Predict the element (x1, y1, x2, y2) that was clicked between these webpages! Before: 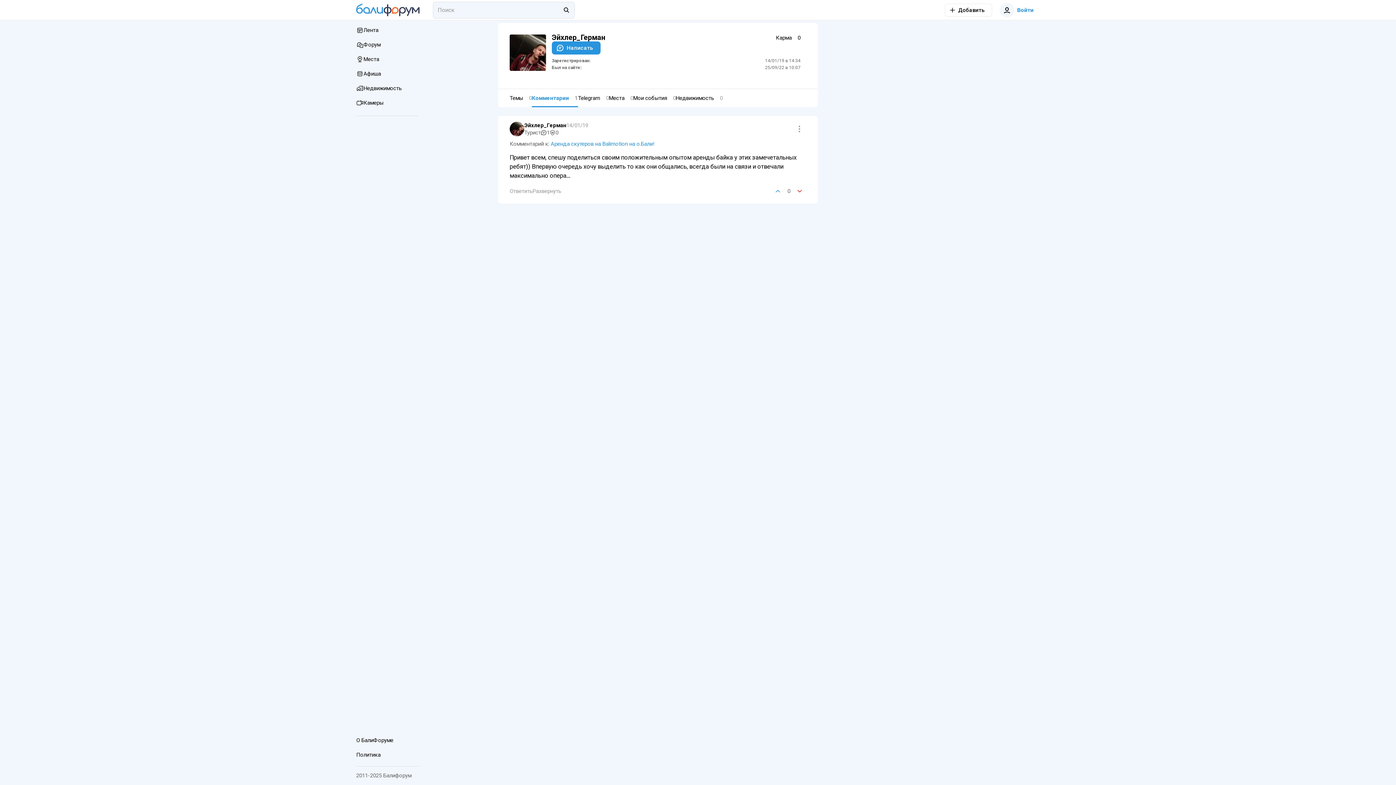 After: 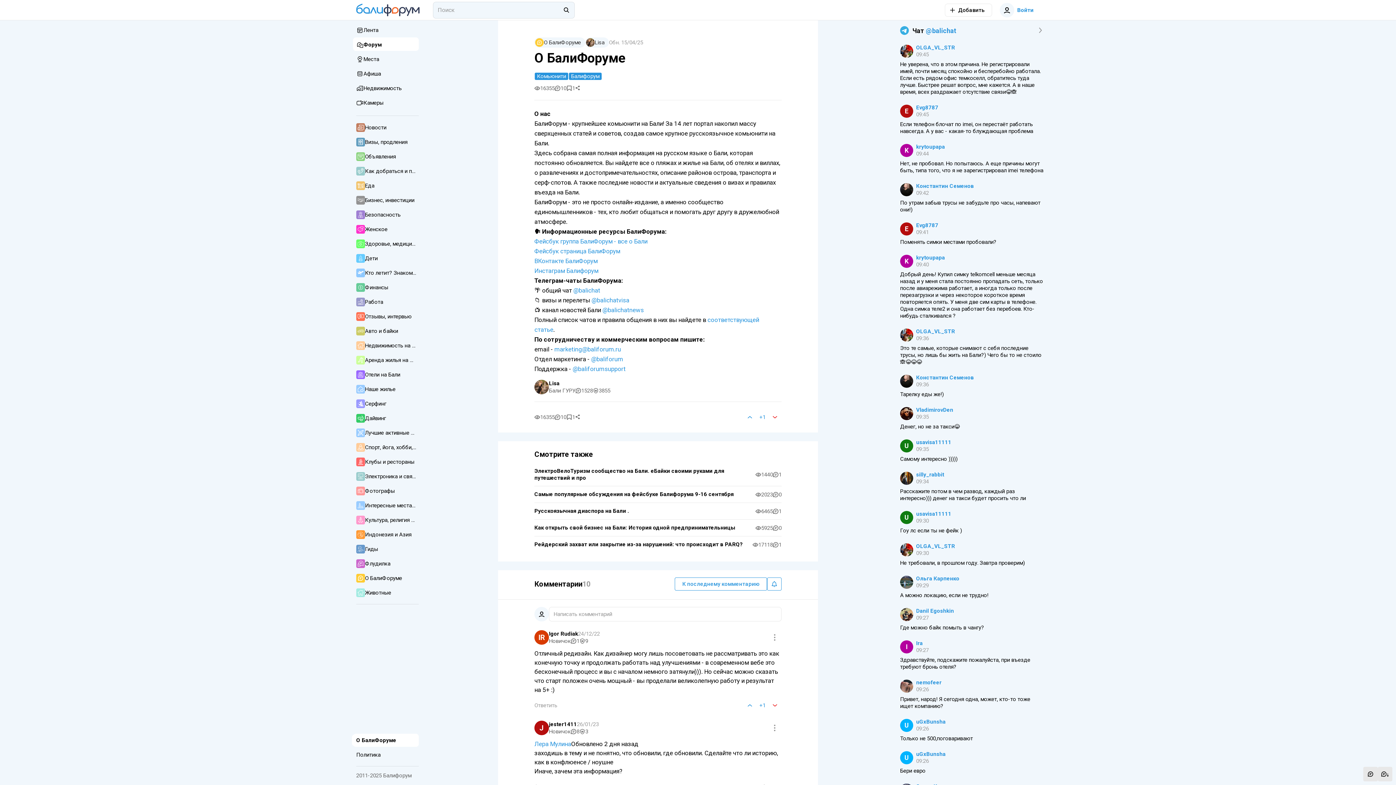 Action: bbox: (352, 734, 418, 746) label: О БалиФоруме